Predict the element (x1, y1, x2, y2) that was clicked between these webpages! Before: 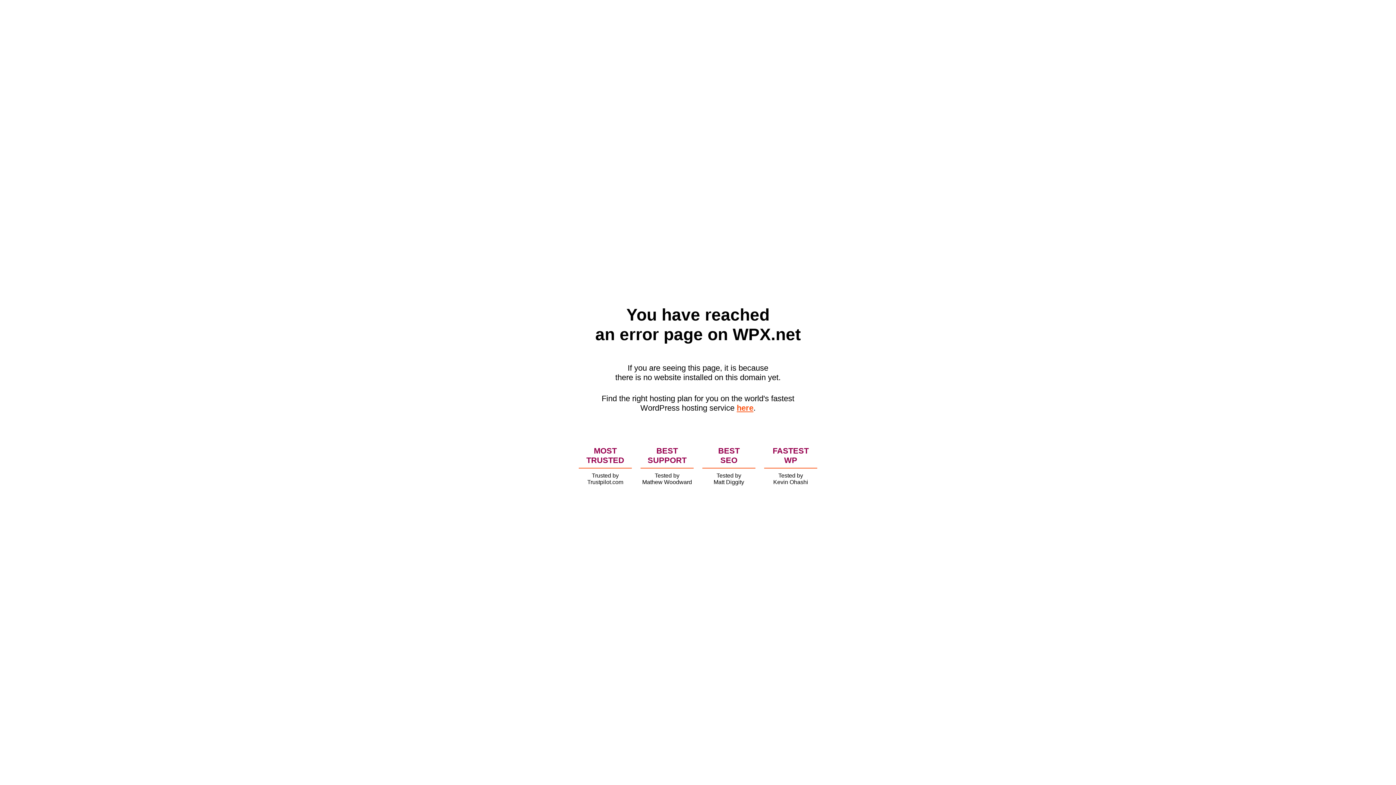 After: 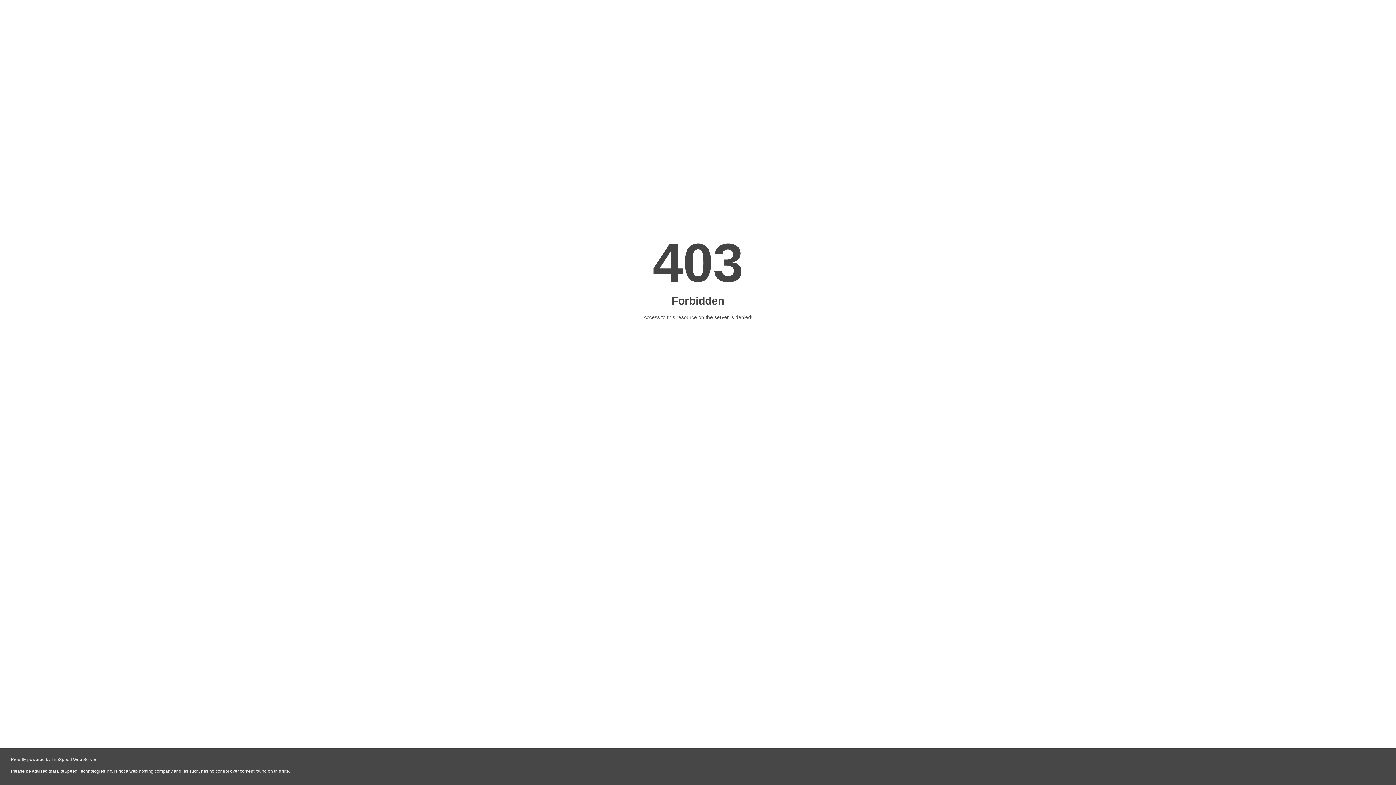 Action: bbox: (736, 403, 753, 412) label: here